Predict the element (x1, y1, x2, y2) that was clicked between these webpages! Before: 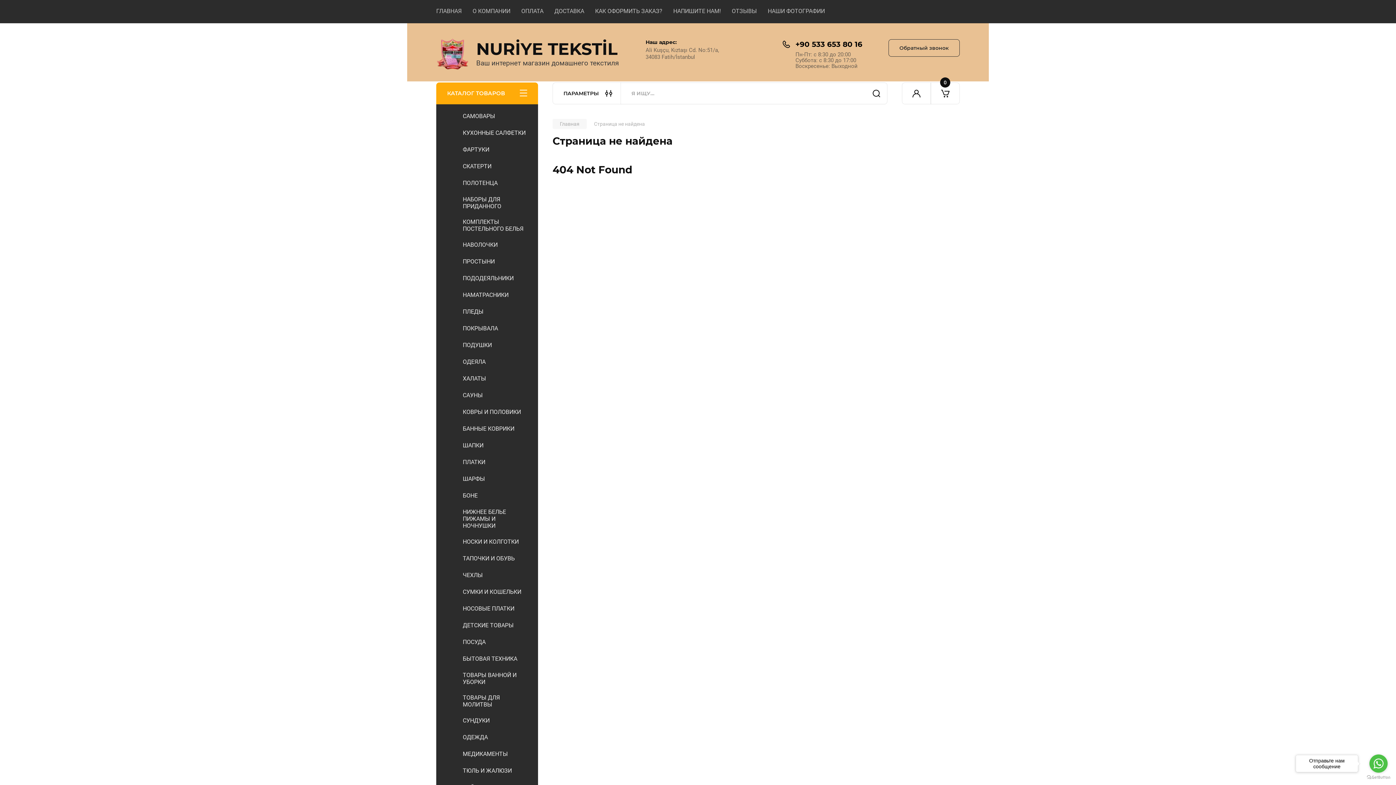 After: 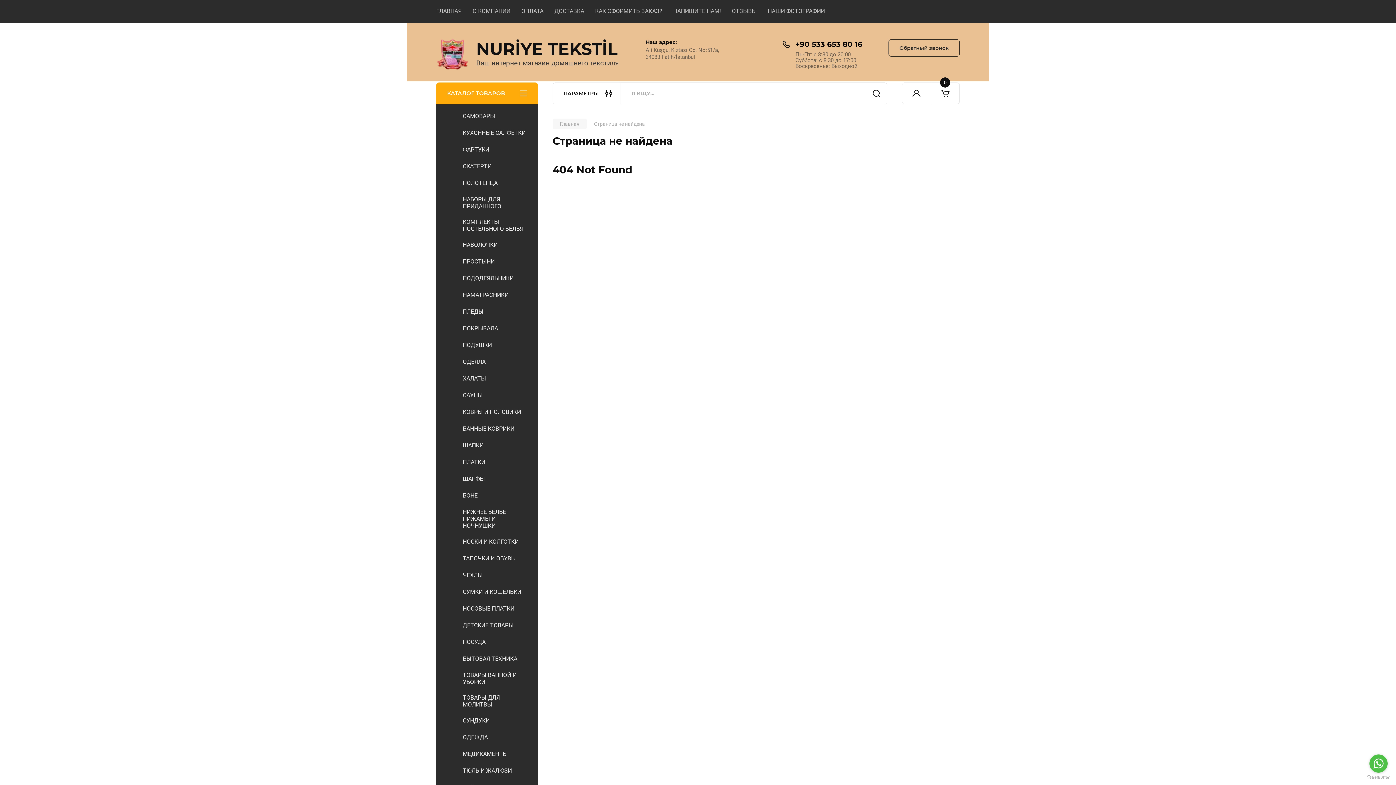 Action: label: Go to whatsapp bbox: (1369, 754, 1388, 773)